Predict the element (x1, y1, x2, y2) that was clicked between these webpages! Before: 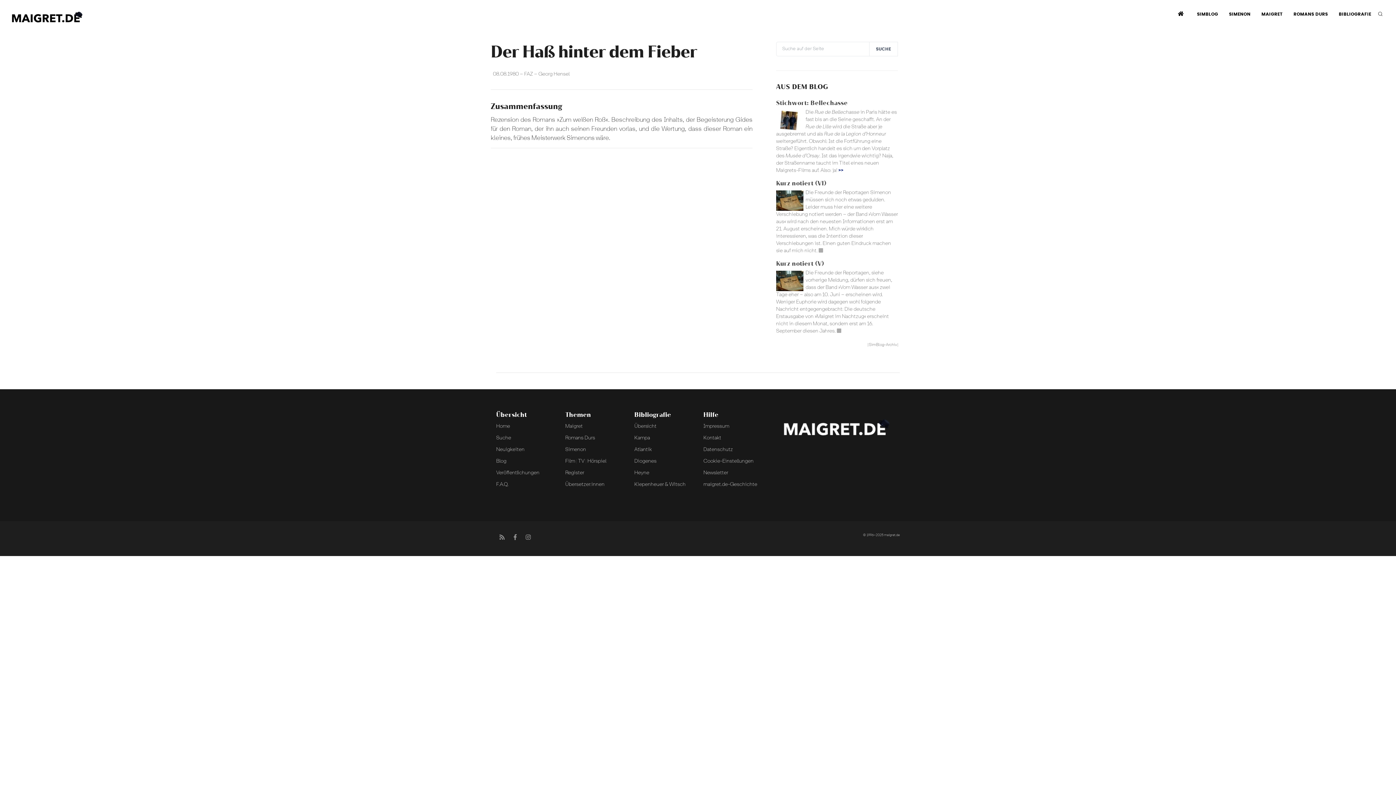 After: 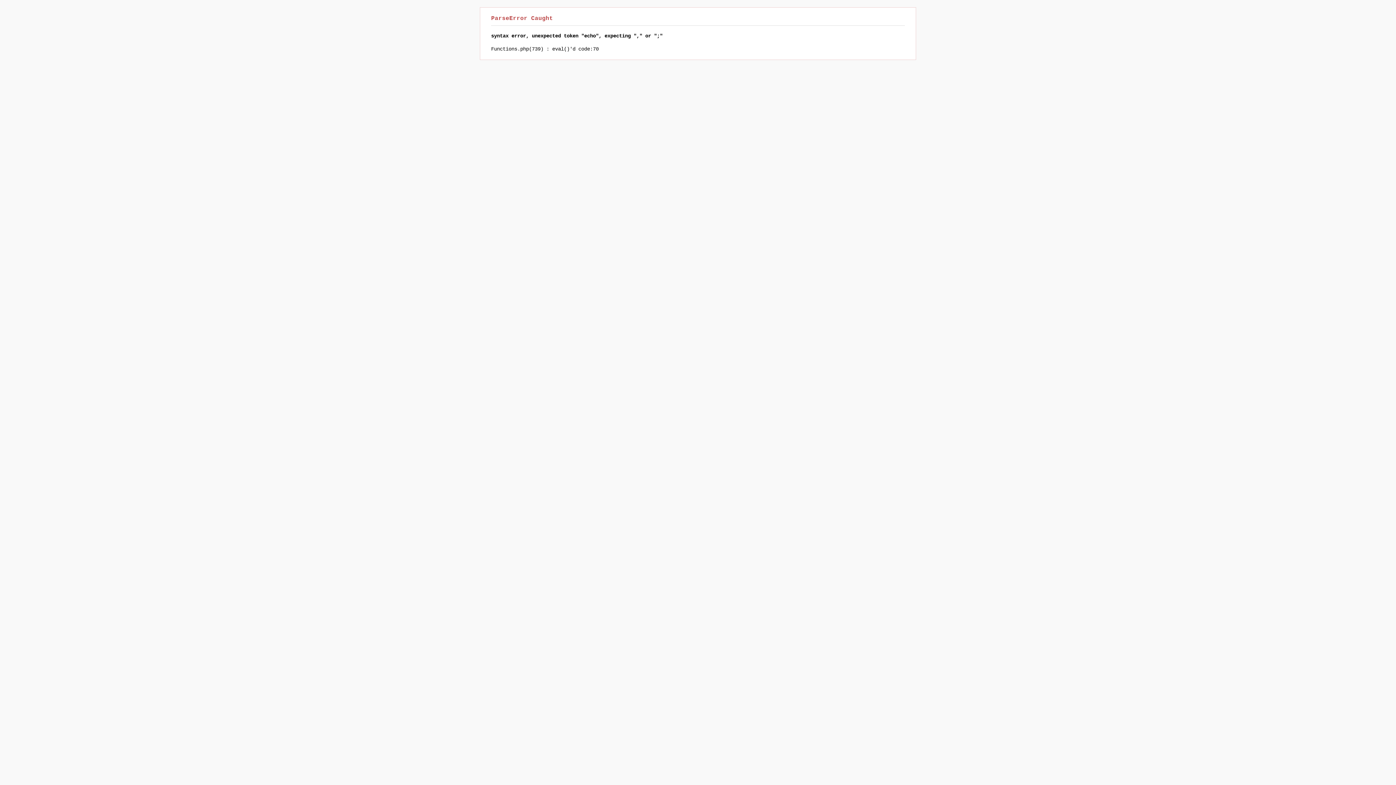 Action: bbox: (565, 436, 595, 440) label: Romans Durs